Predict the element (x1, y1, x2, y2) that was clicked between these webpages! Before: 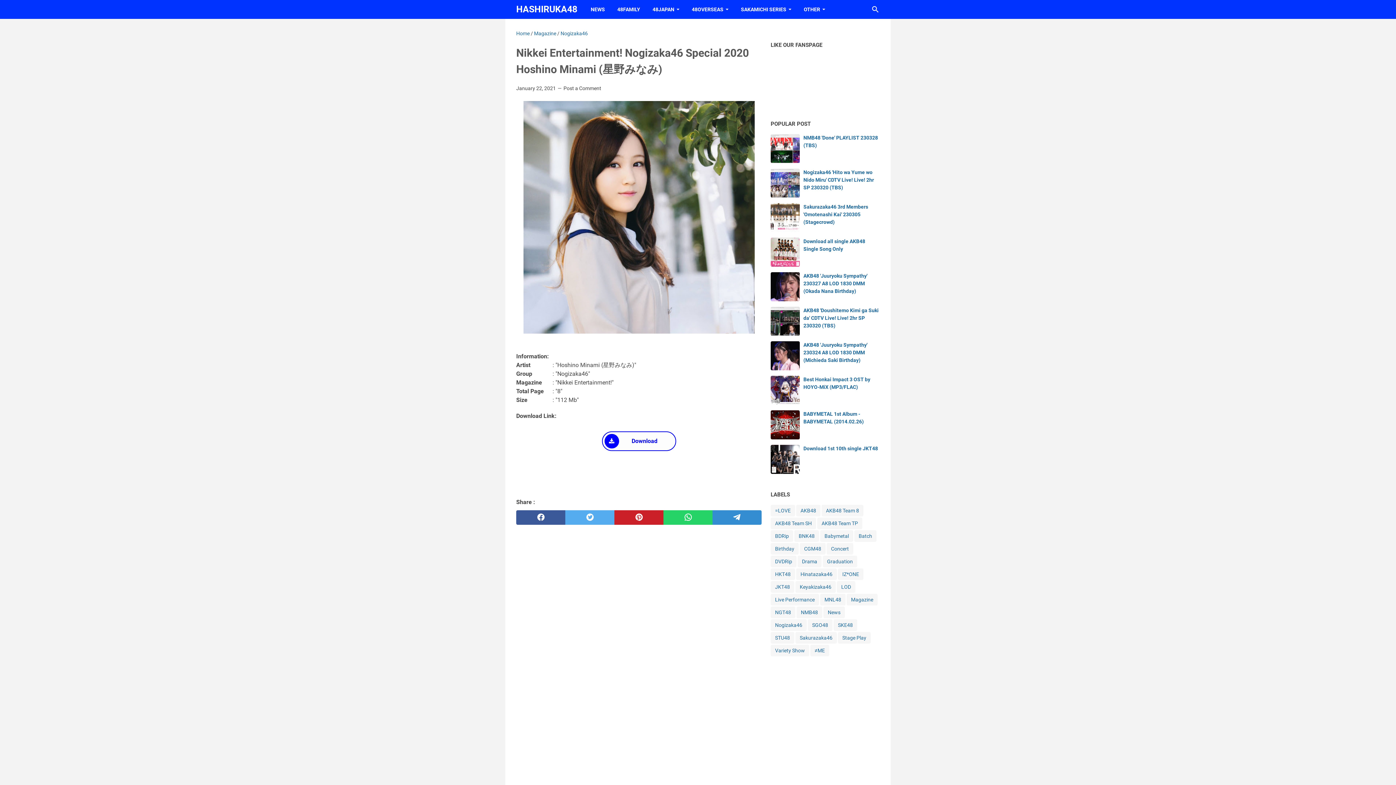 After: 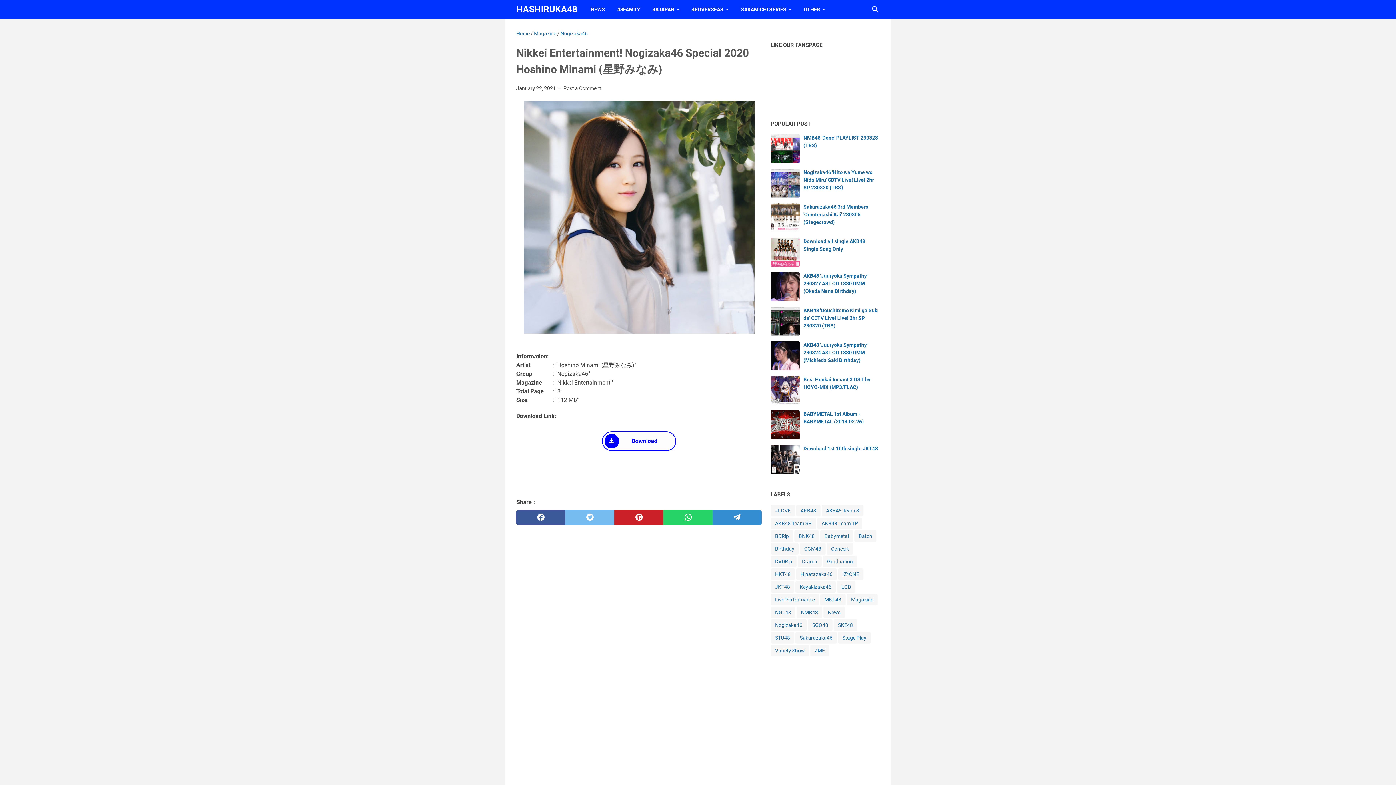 Action: label: twitter bbox: (565, 510, 614, 525)